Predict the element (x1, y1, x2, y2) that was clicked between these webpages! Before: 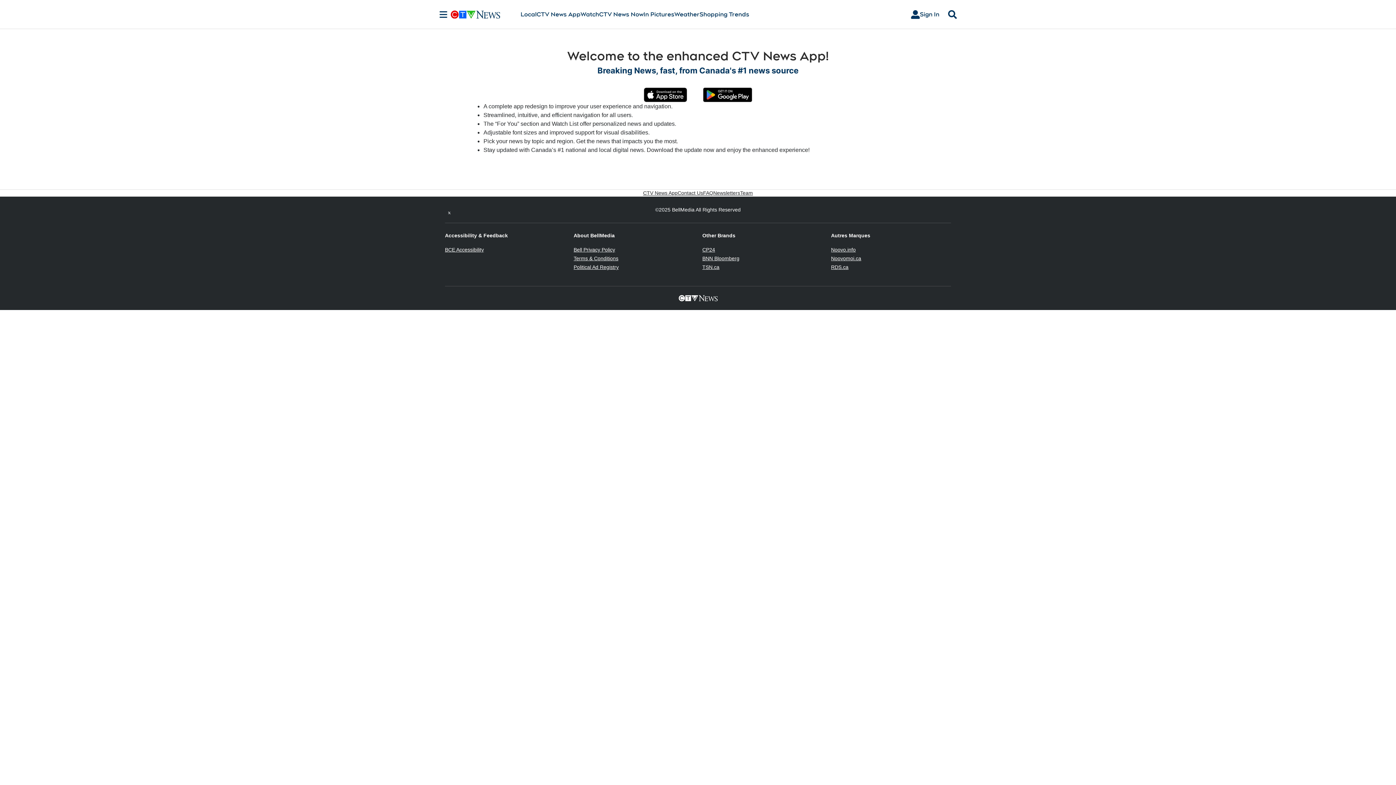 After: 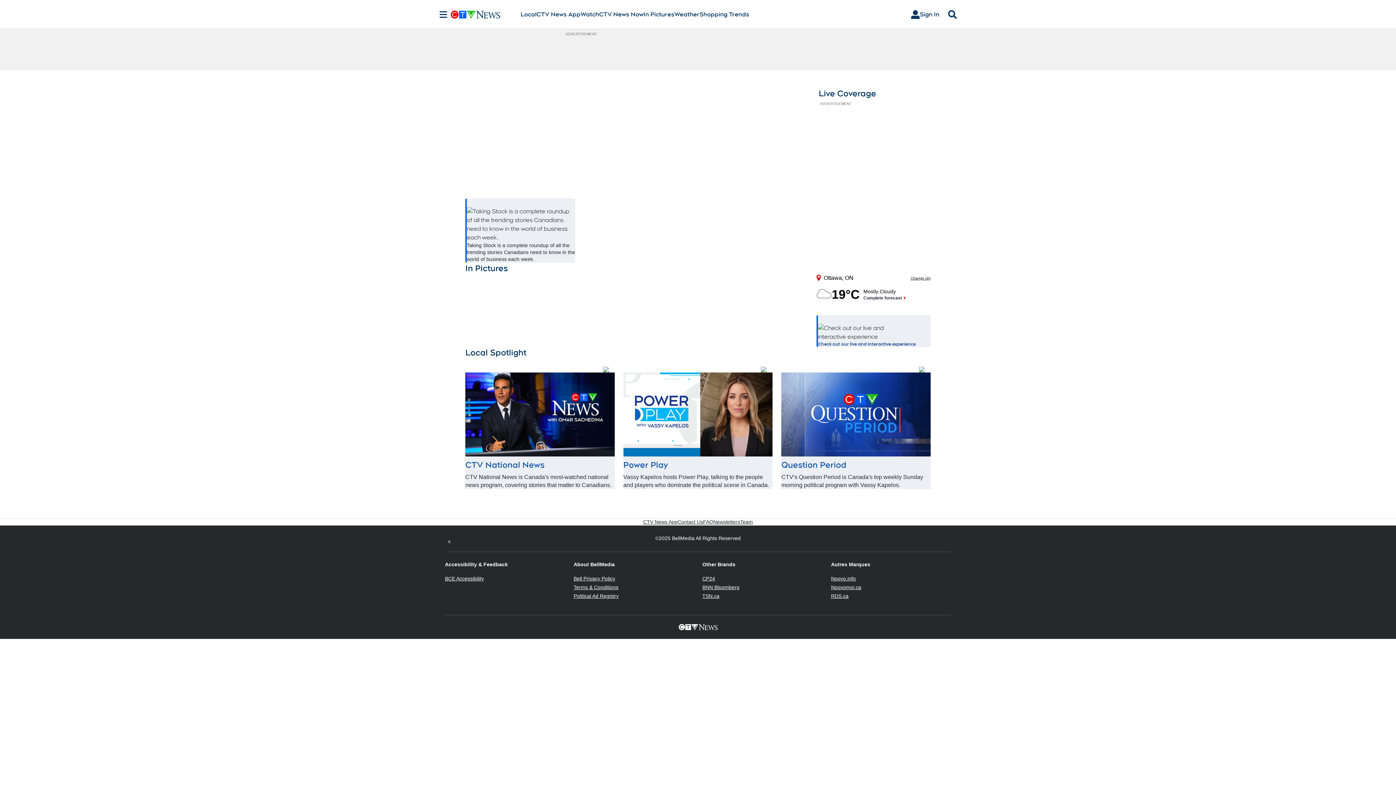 Action: bbox: (450, 10, 520, 18)